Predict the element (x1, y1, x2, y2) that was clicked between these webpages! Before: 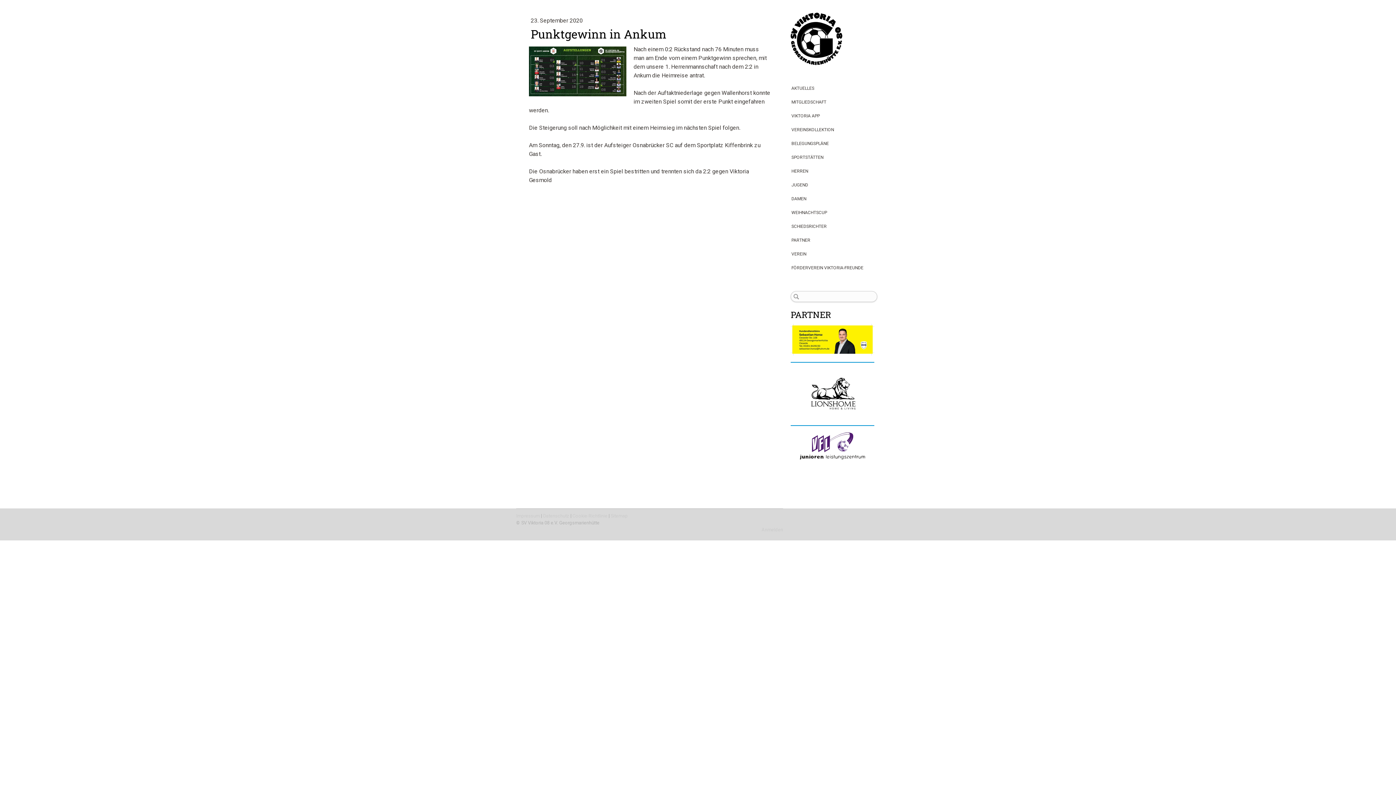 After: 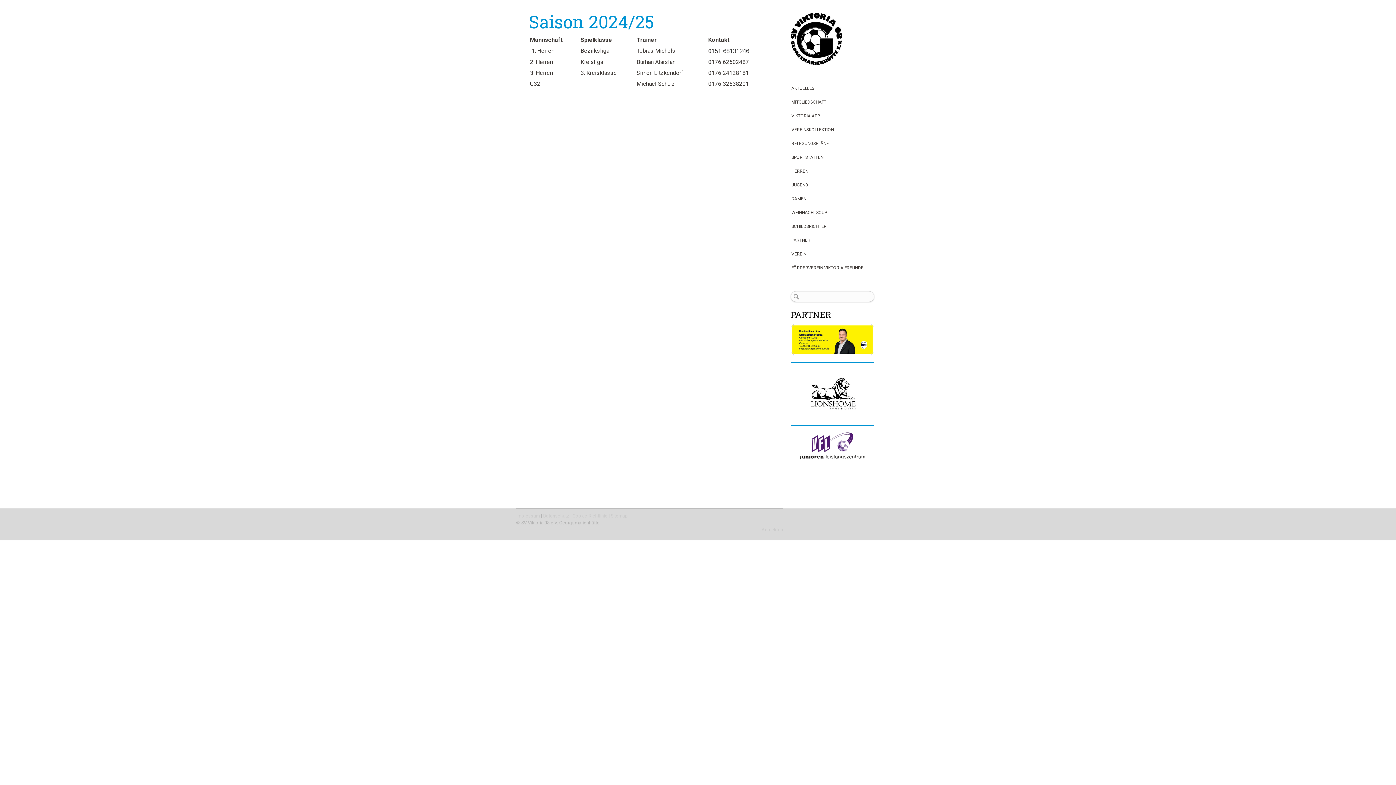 Action: label: HERREN bbox: (785, 164, 880, 178)